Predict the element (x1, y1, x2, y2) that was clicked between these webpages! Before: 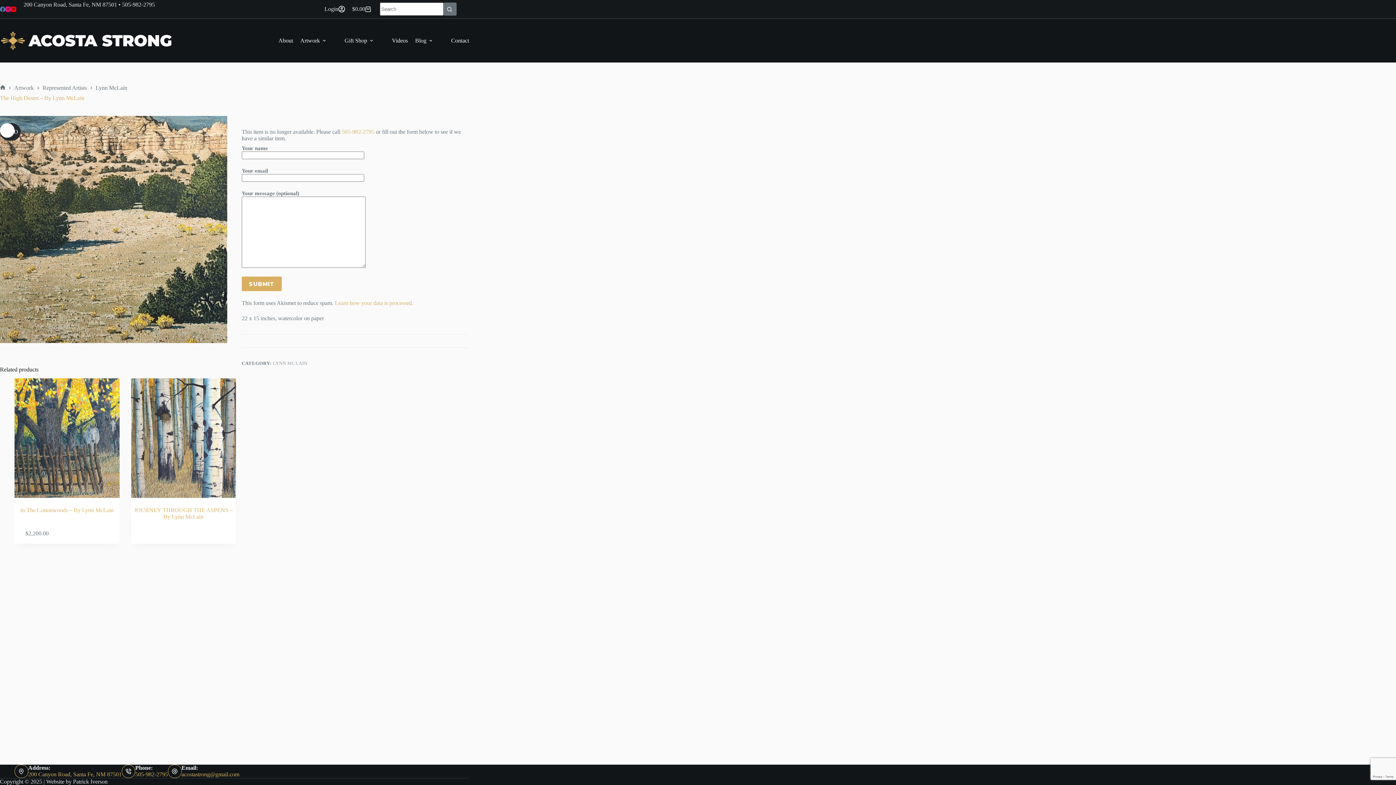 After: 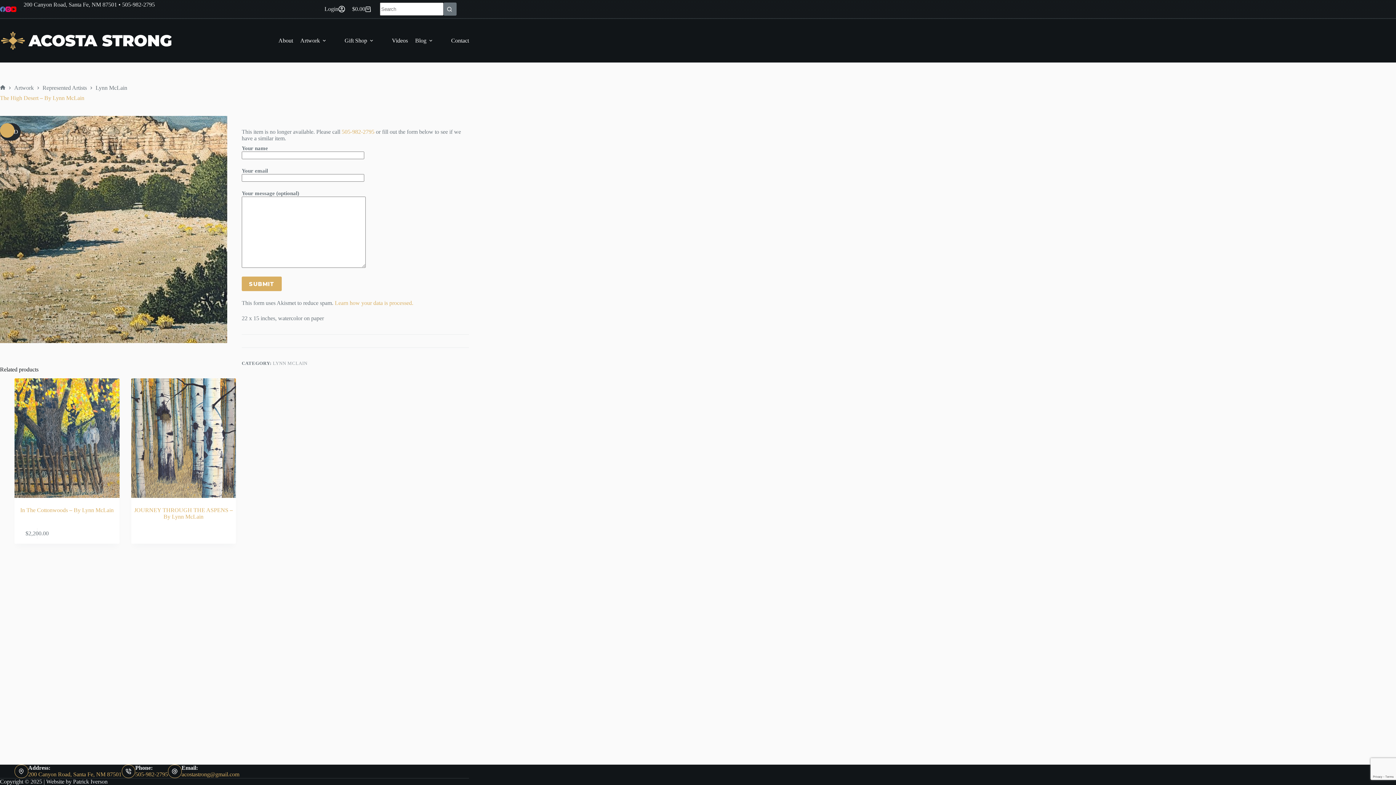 Action: bbox: (0, 123, 14, 137) label: 🔍